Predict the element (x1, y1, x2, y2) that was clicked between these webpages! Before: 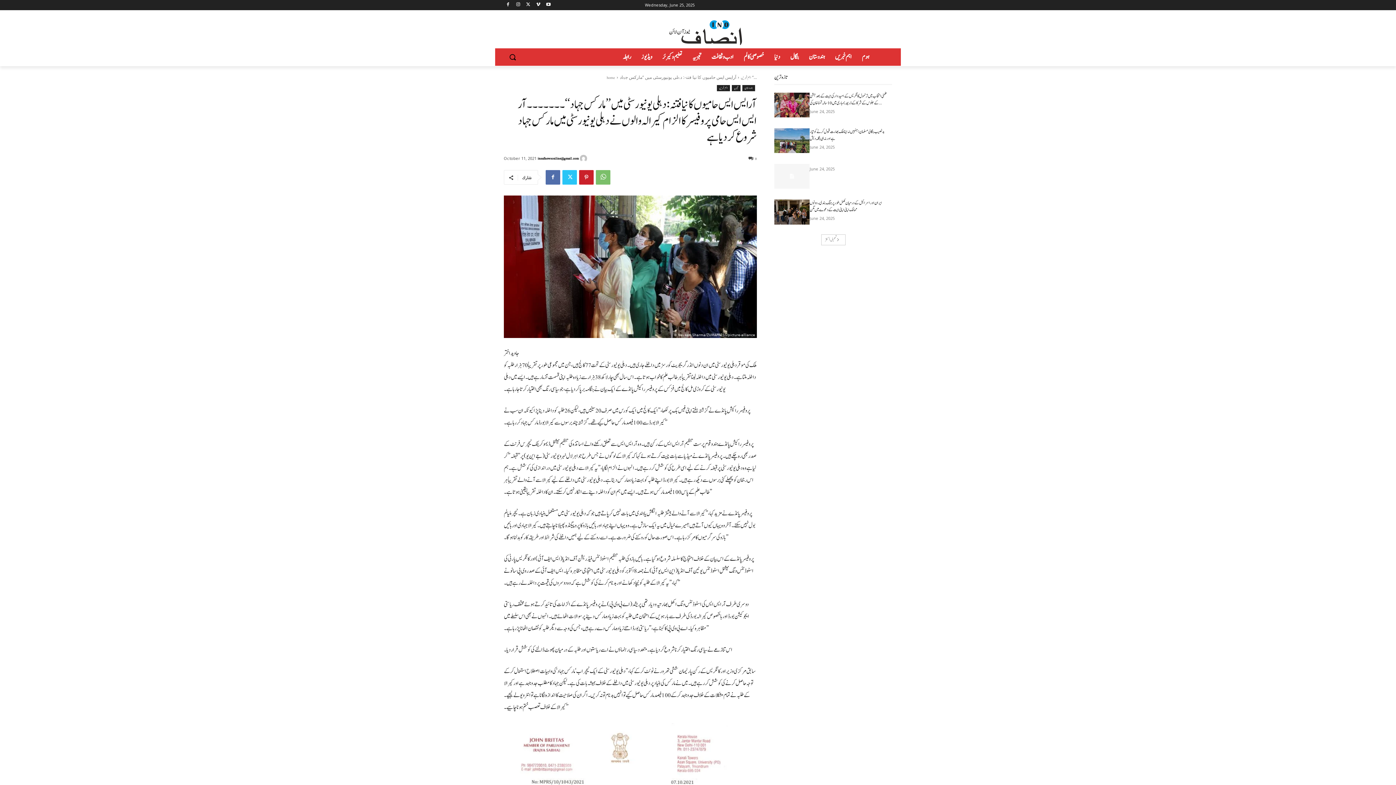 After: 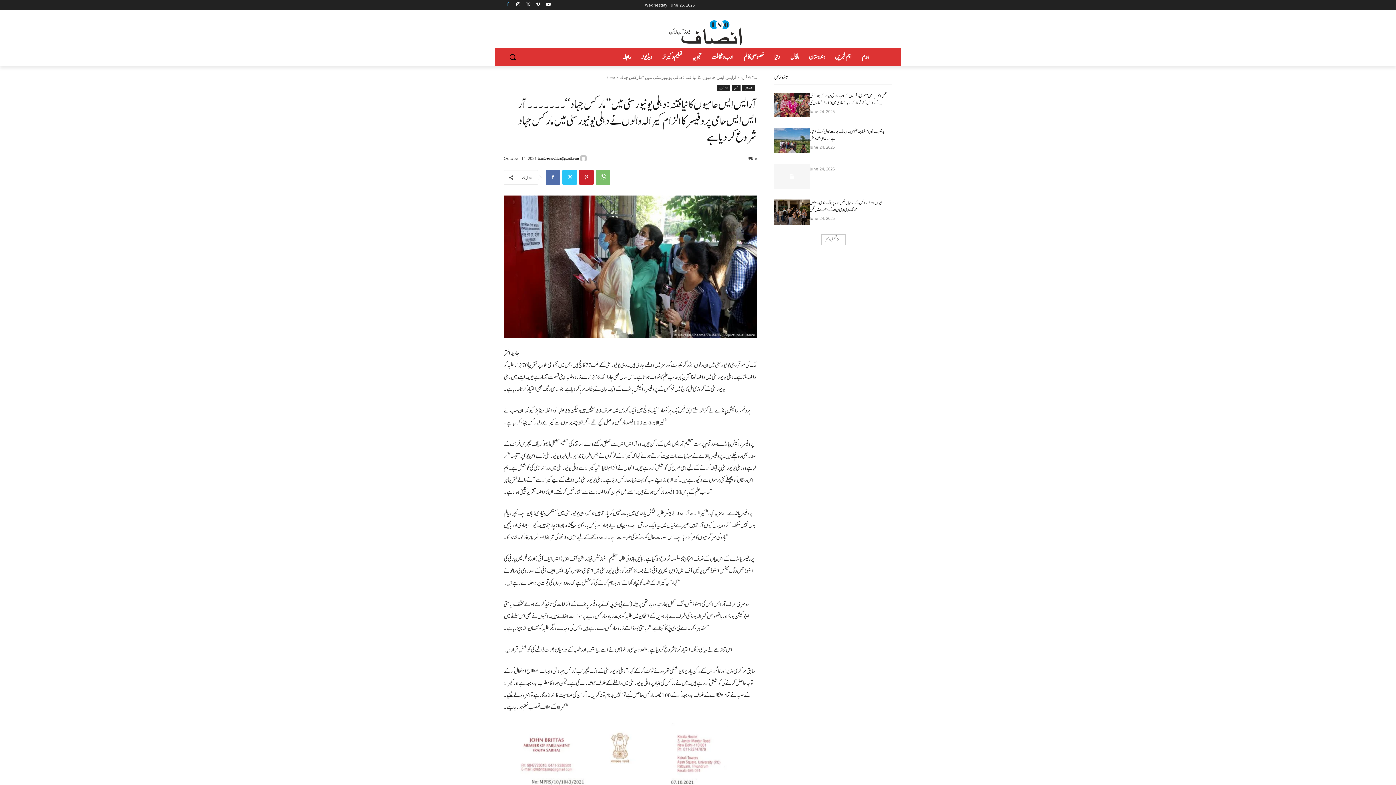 Action: bbox: (504, 0, 512, 9)